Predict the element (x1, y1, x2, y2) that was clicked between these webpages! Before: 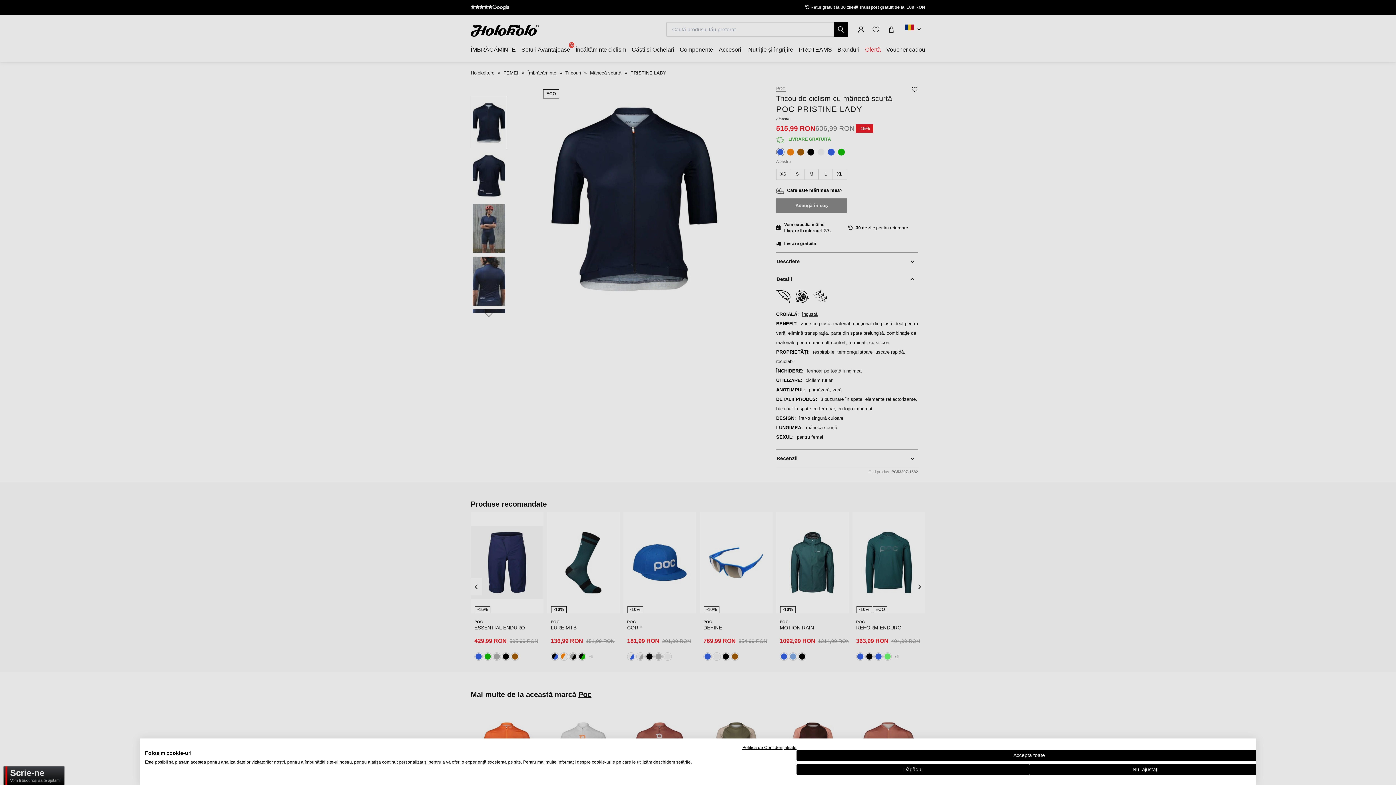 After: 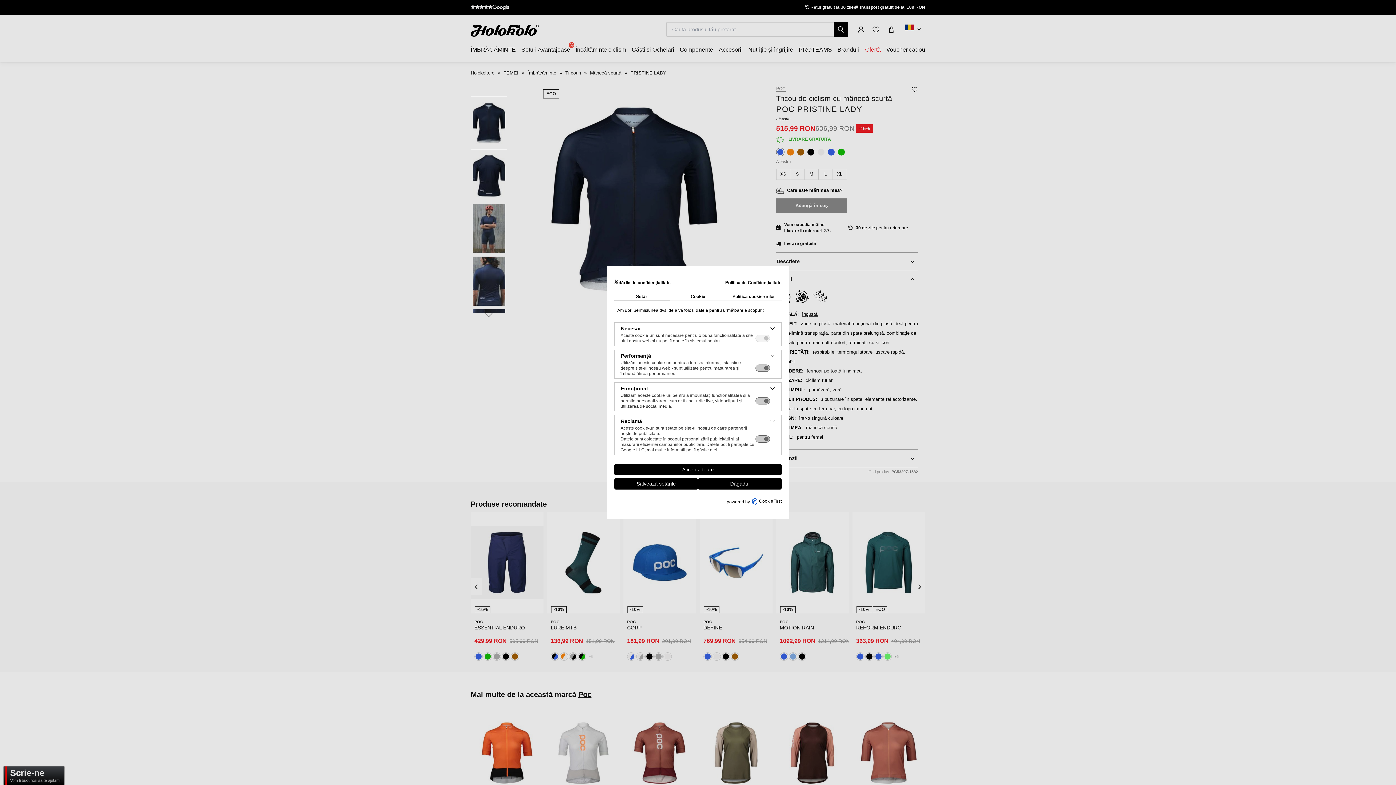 Action: label: Reglați preferințele cookie  bbox: (1029, 764, 1262, 775)